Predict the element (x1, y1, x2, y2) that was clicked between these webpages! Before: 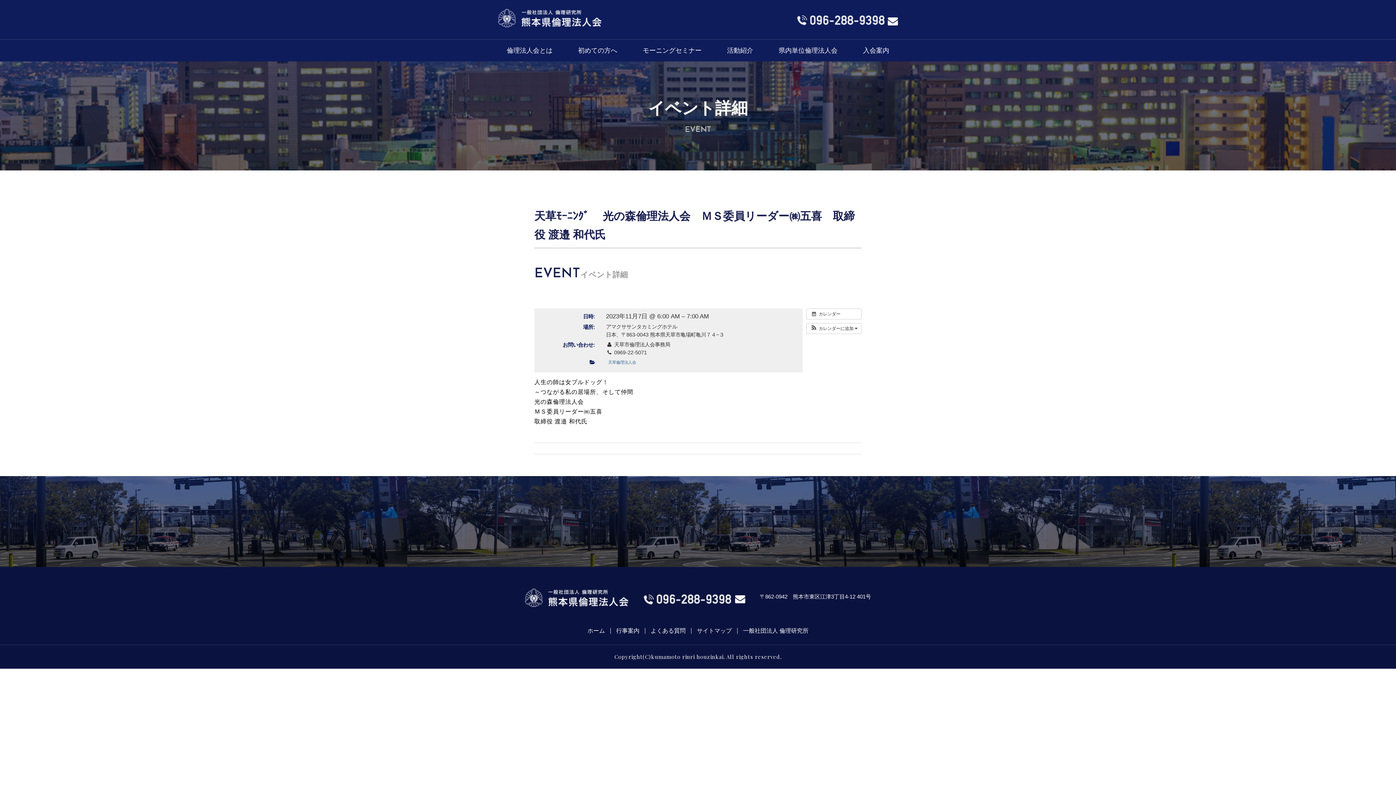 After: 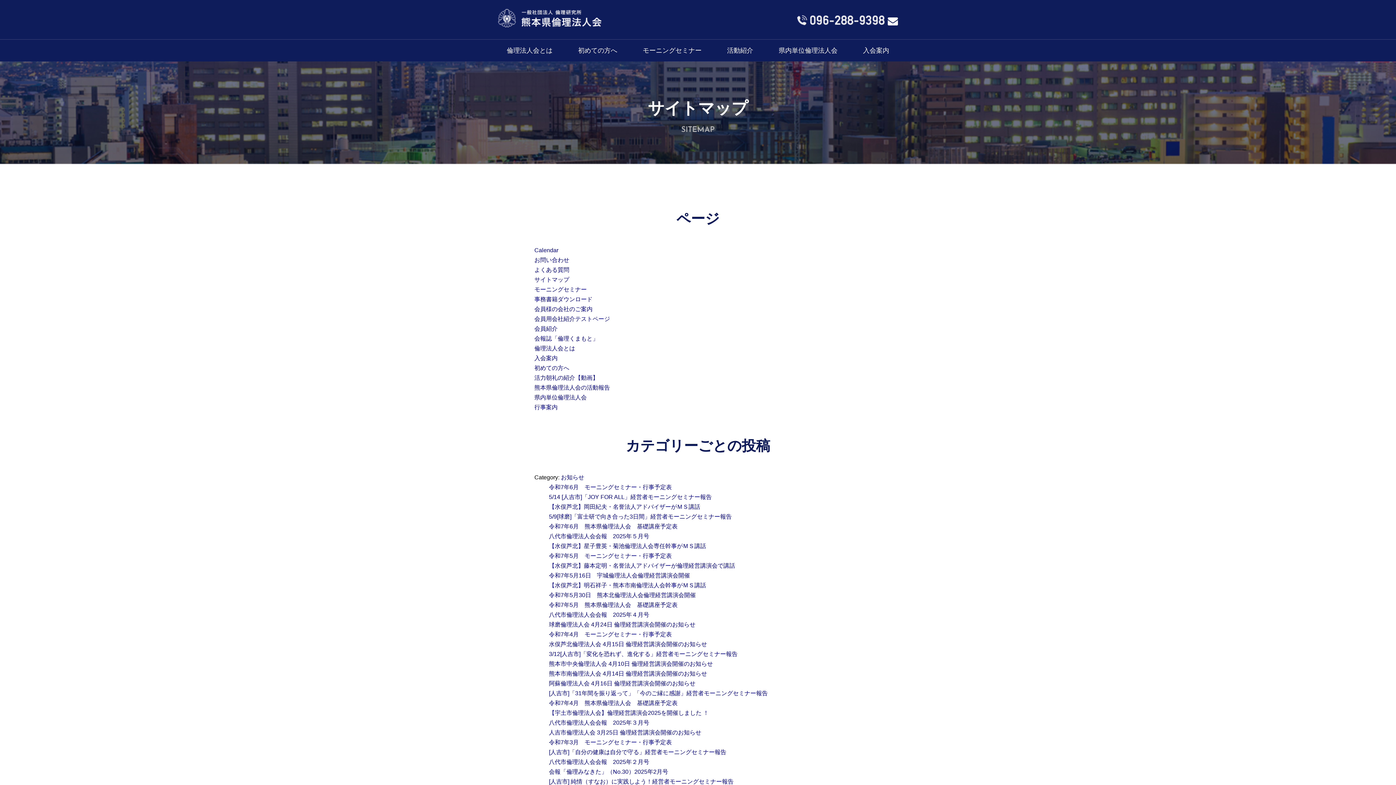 Action: bbox: (691, 628, 737, 634) label: サイトマップ